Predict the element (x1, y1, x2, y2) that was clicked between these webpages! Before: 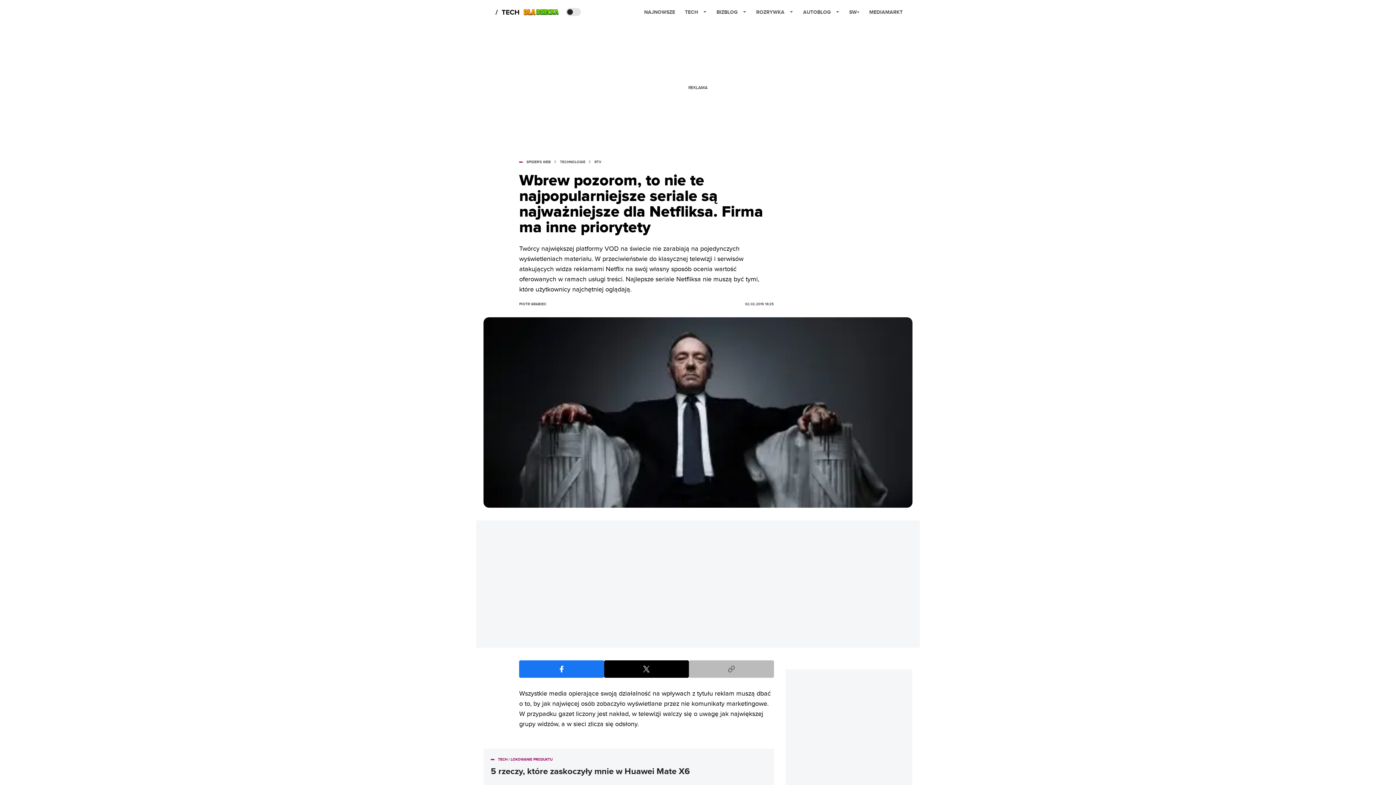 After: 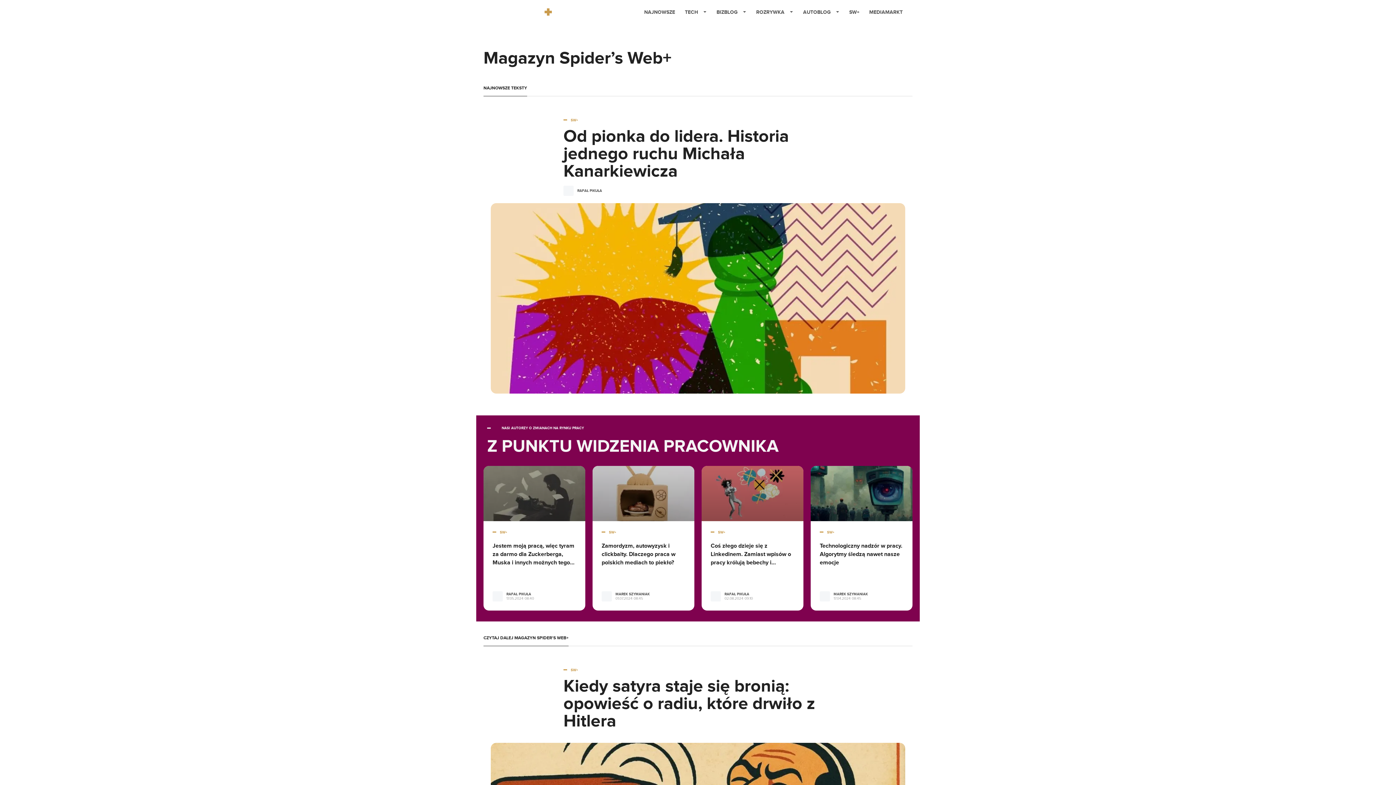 Action: label: SW+ bbox: (849, 2, 859, 21)